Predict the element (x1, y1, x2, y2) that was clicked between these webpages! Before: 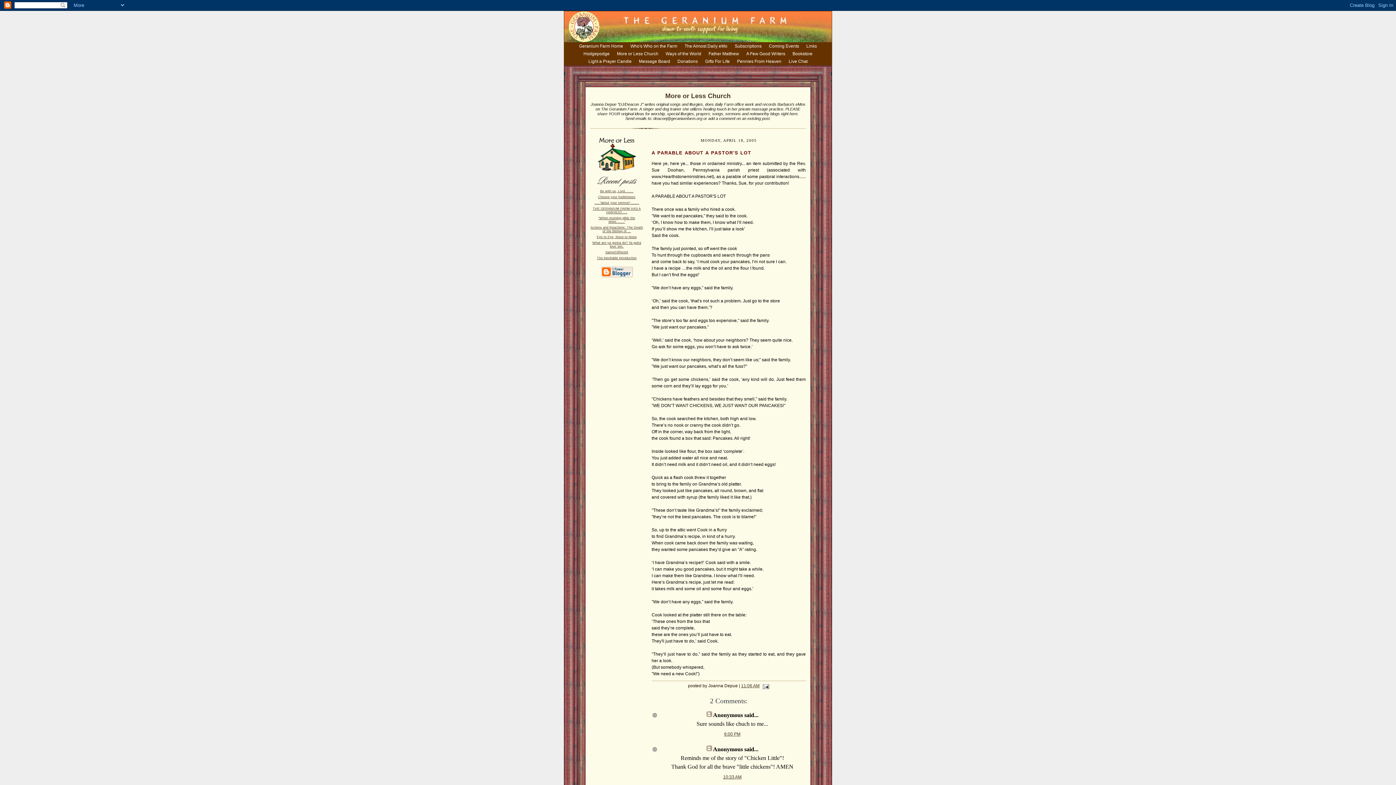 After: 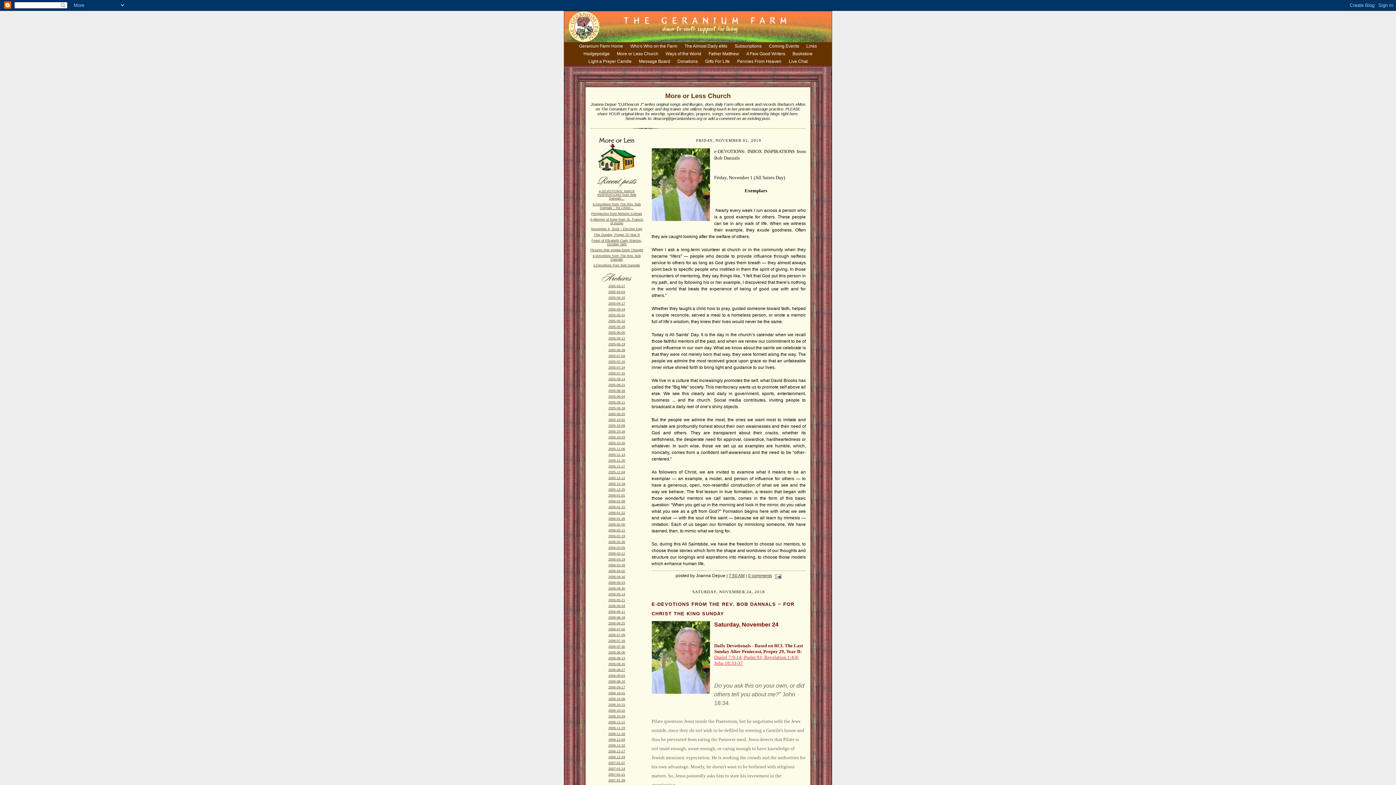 Action: bbox: (665, 92, 730, 99) label: More or Less Church